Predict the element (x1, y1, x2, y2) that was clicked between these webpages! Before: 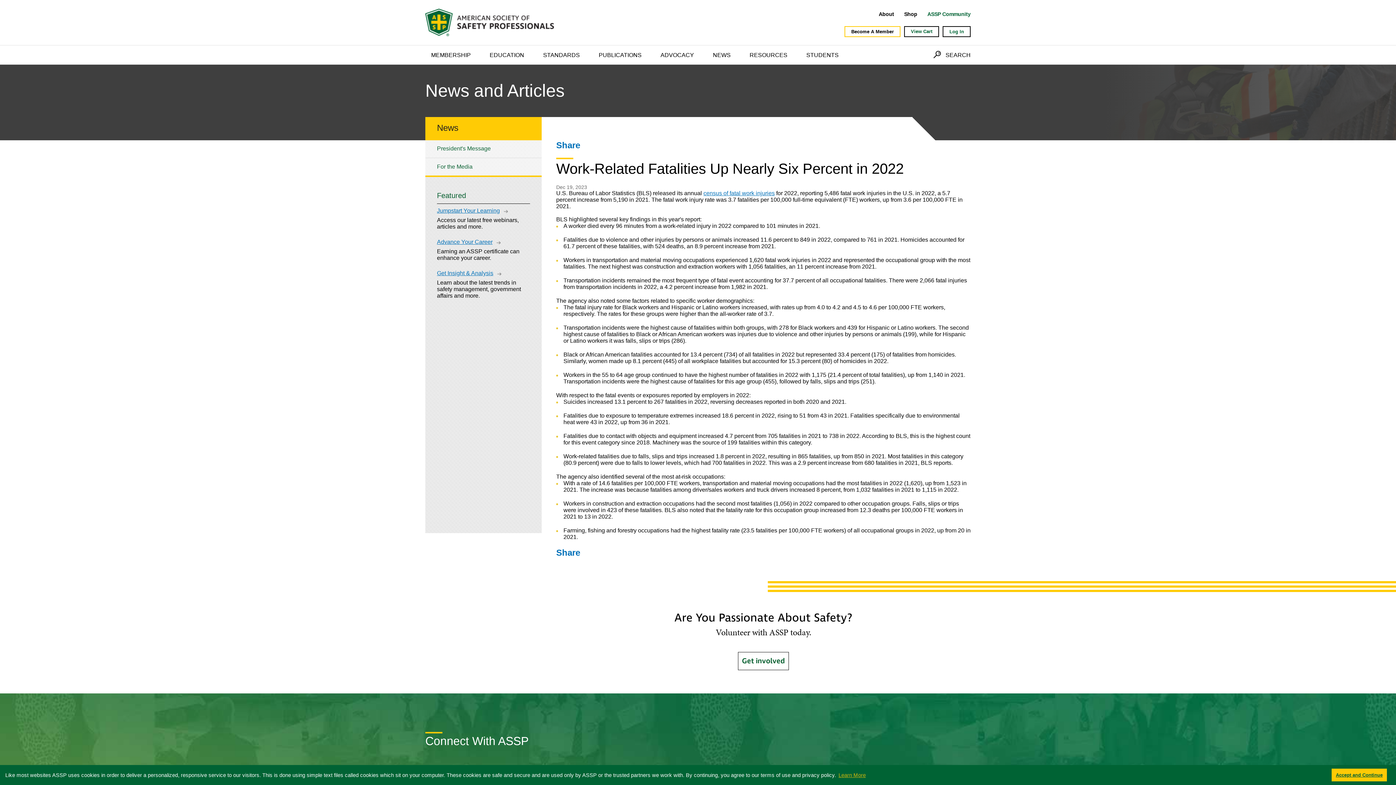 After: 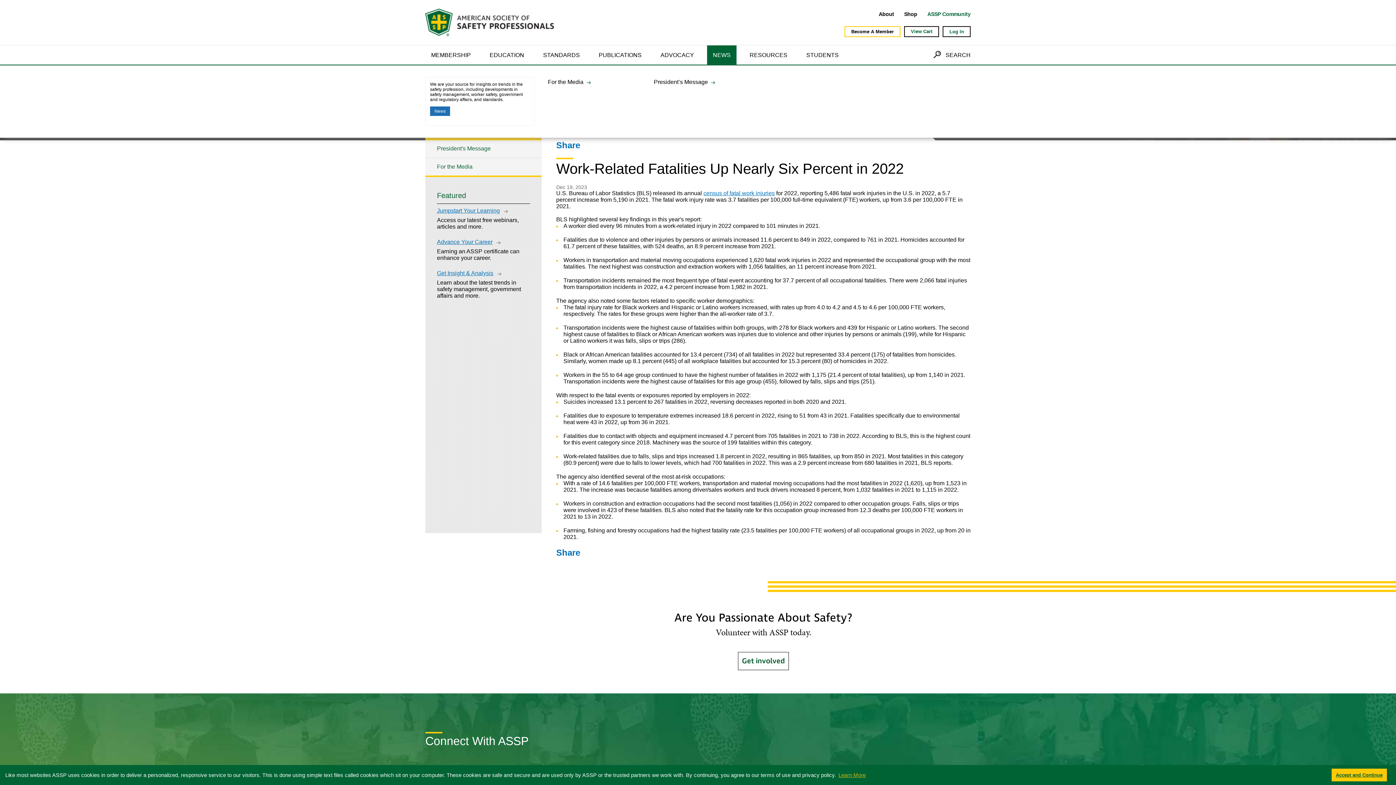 Action: label: NEWS bbox: (707, 45, 736, 65)